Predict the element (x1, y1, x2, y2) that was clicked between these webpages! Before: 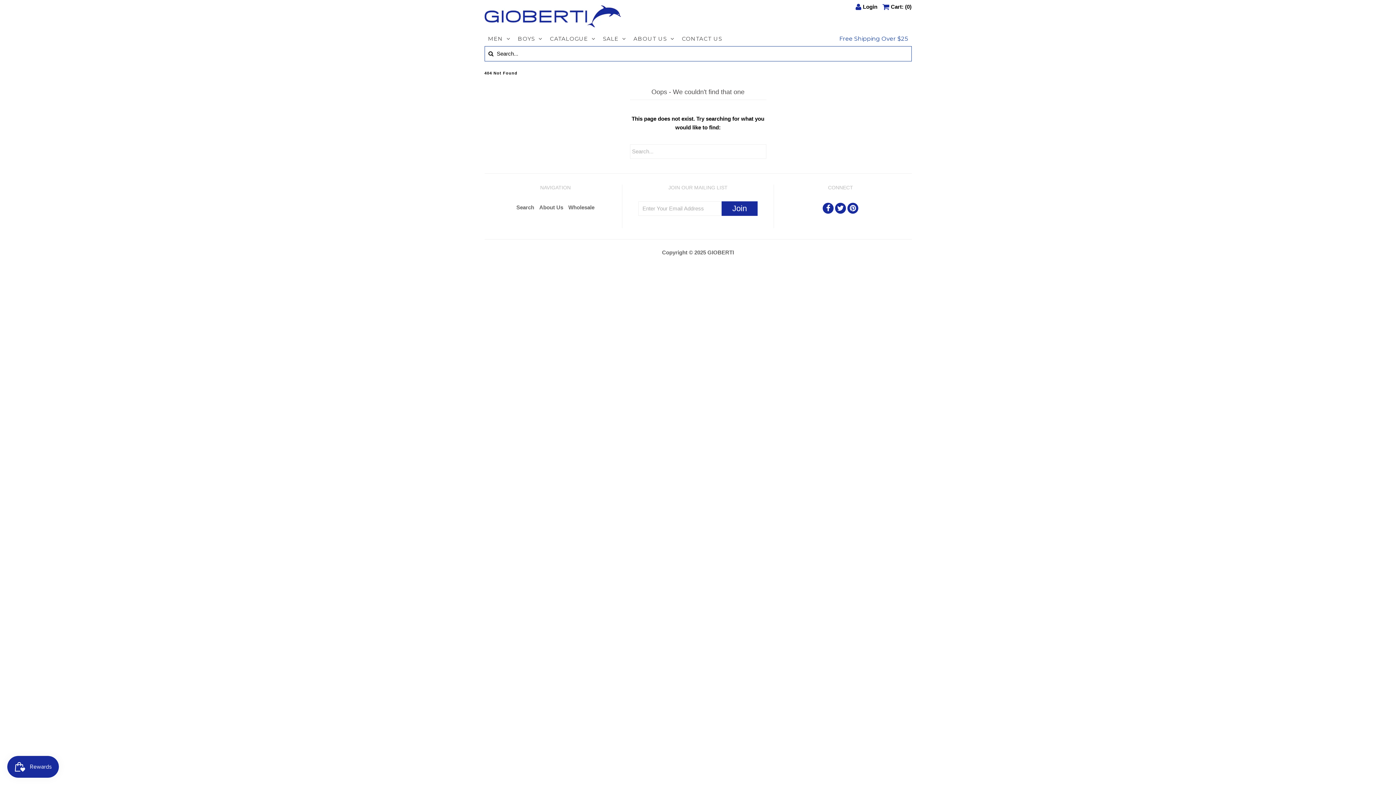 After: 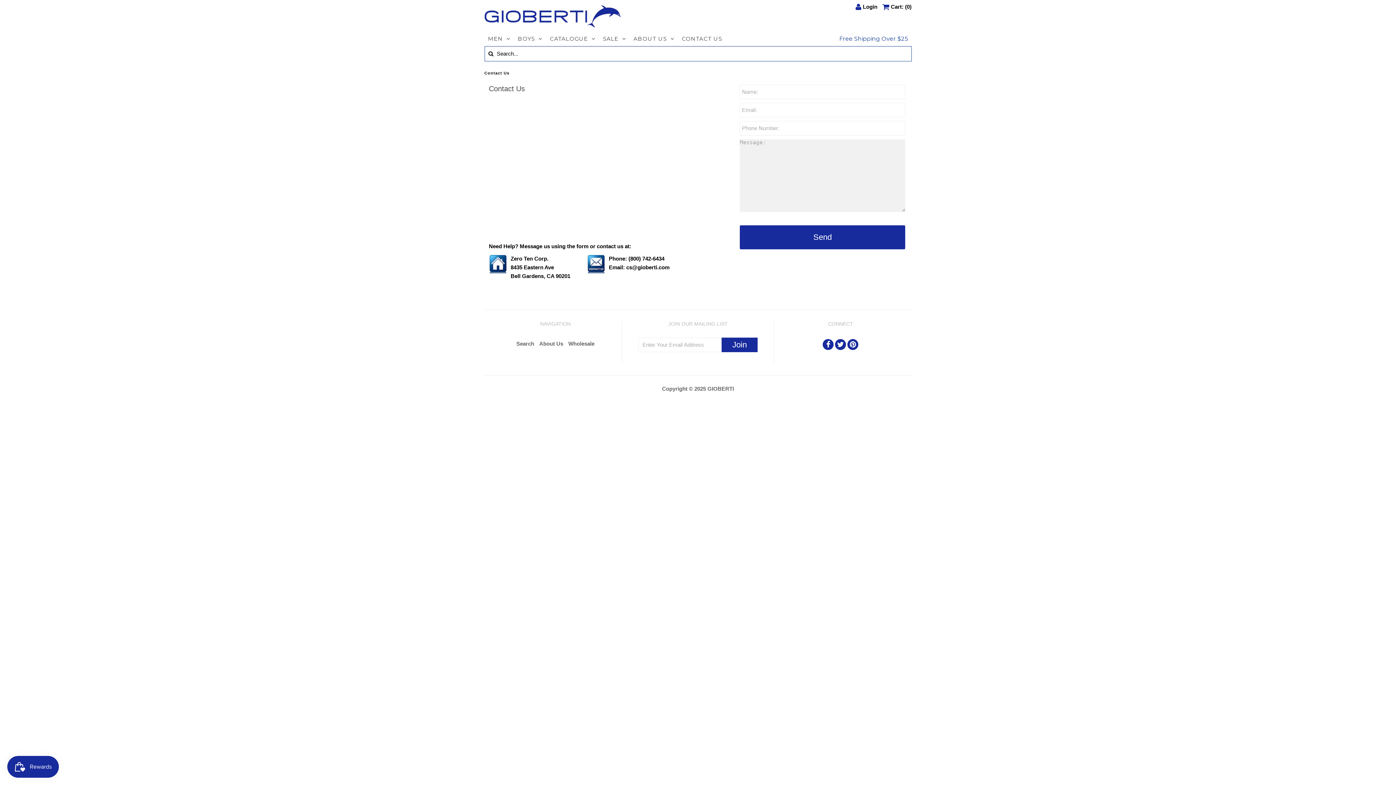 Action: label: CONTACT US bbox: (678, 31, 726, 46)